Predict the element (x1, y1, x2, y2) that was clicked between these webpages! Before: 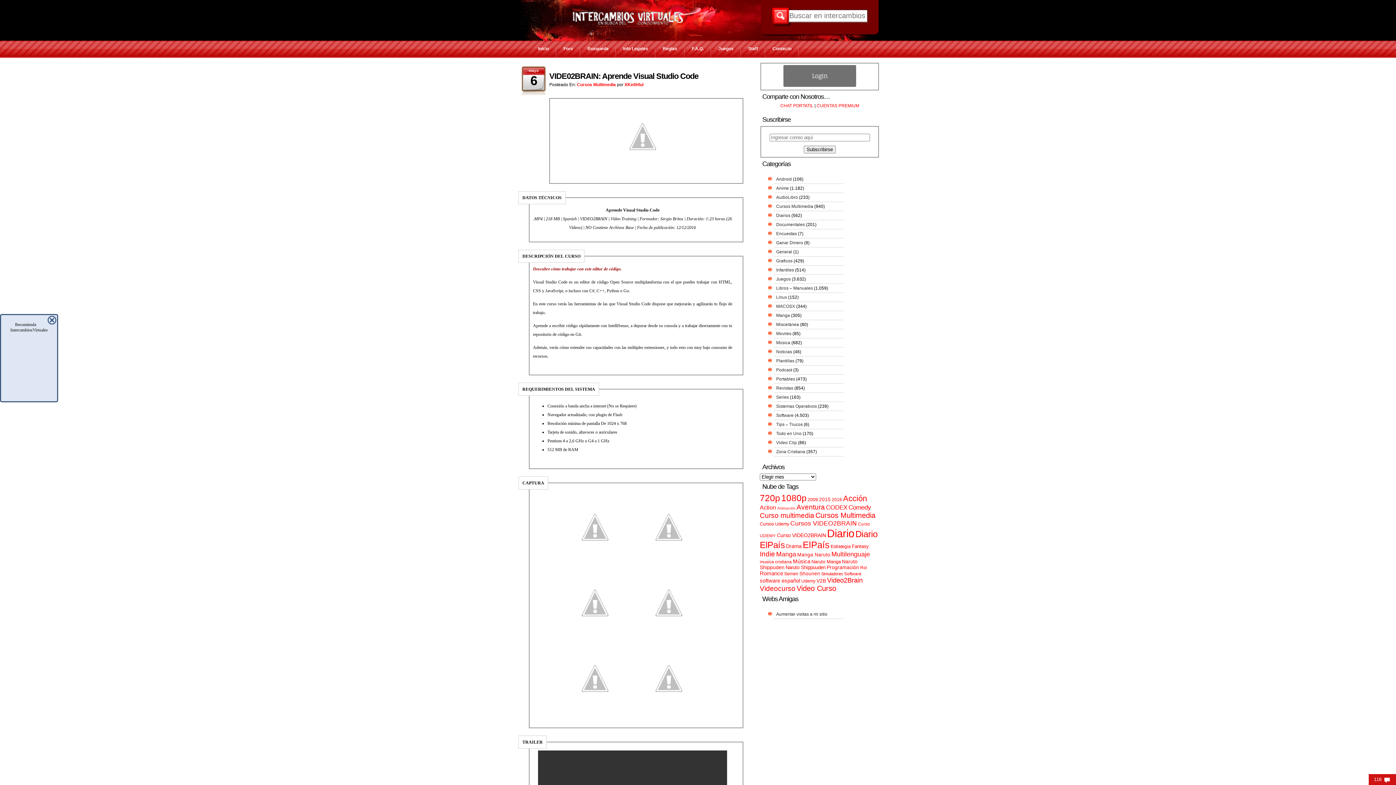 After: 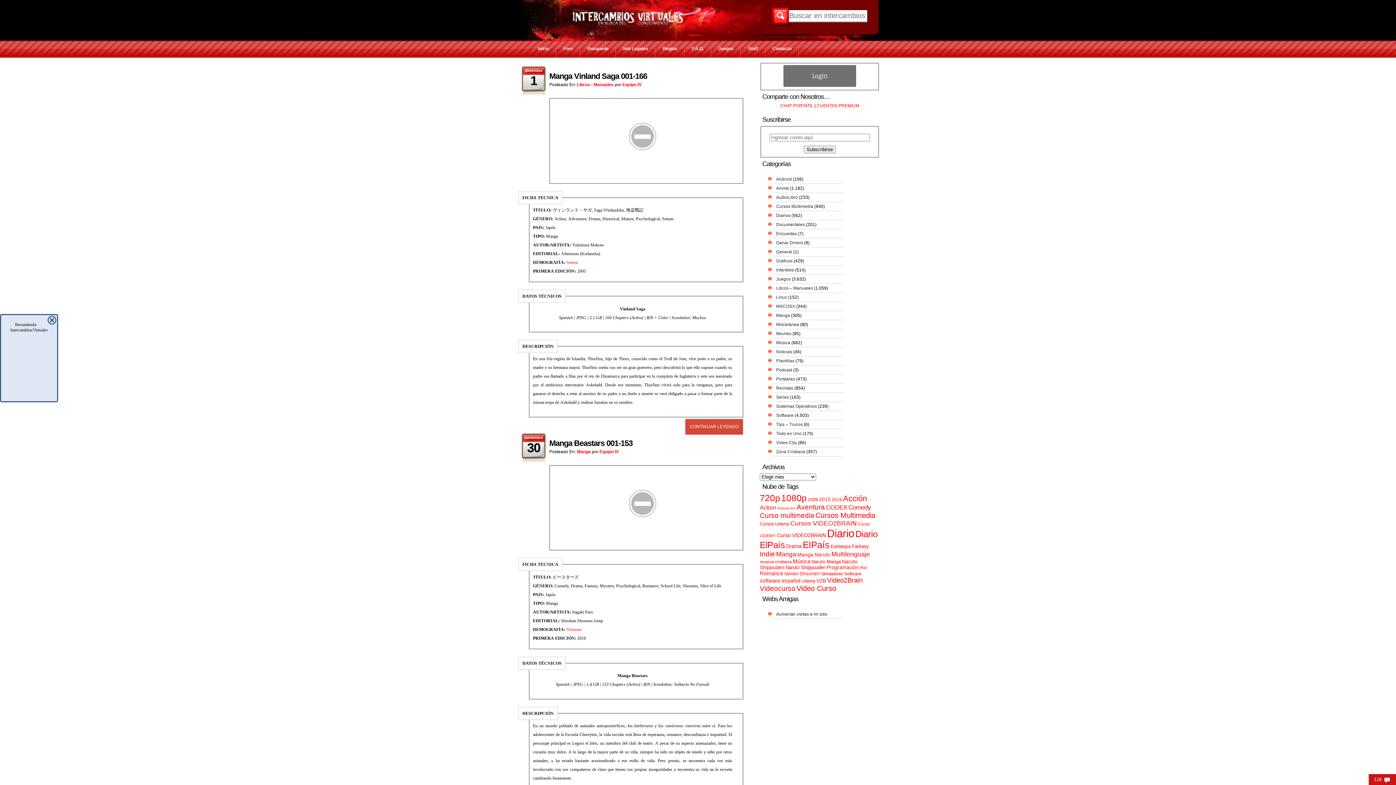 Action: bbox: (776, 551, 796, 558) label: Manga